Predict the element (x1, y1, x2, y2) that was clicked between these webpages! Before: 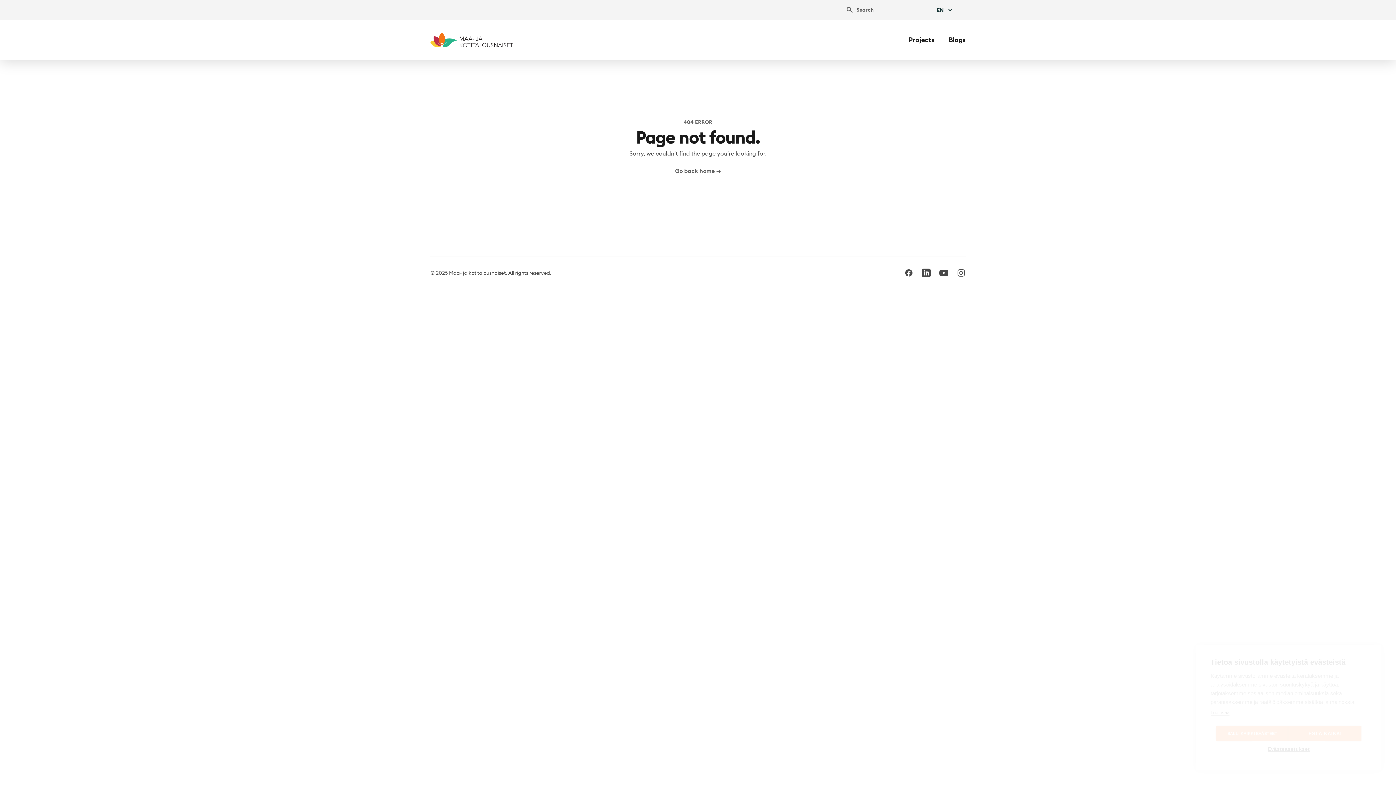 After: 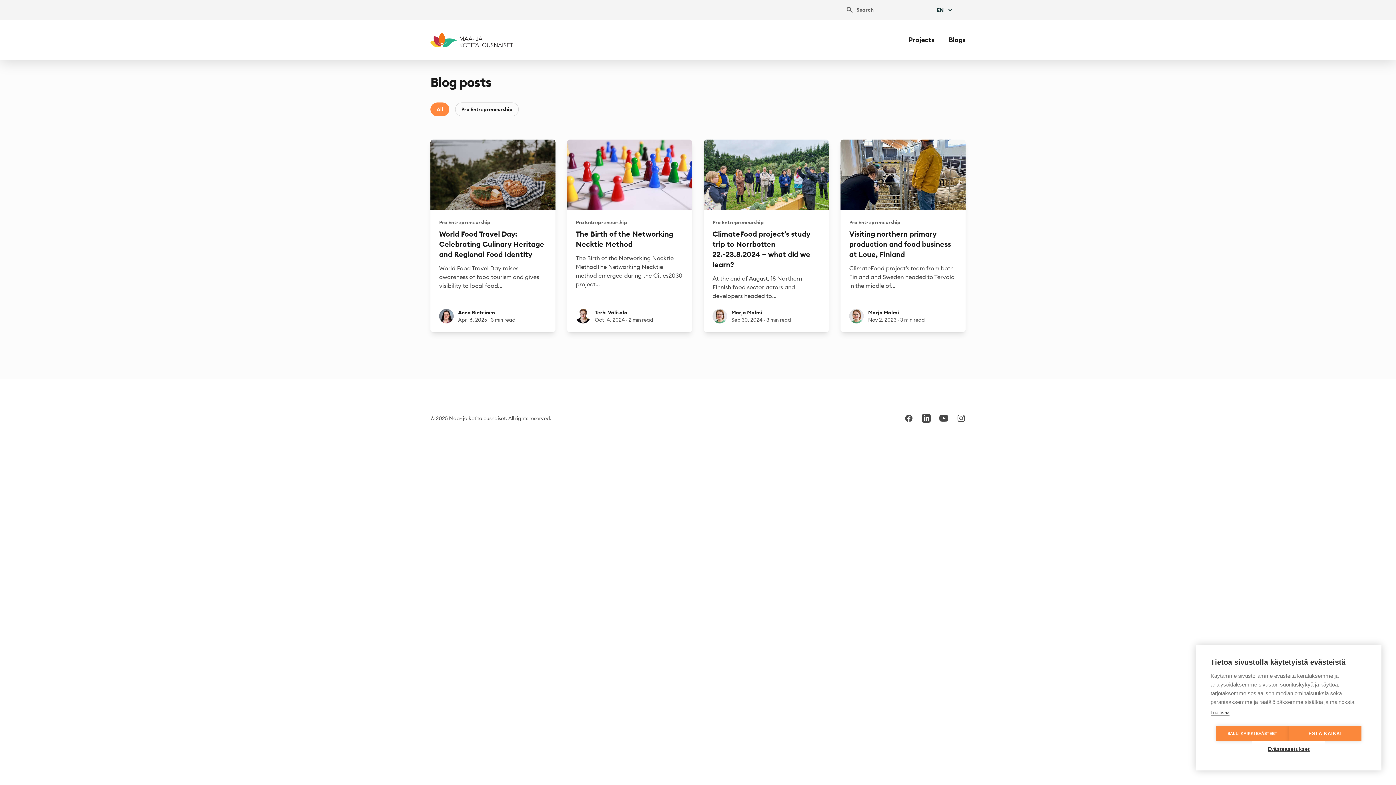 Action: bbox: (949, 34, 965, 45) label: Blogs